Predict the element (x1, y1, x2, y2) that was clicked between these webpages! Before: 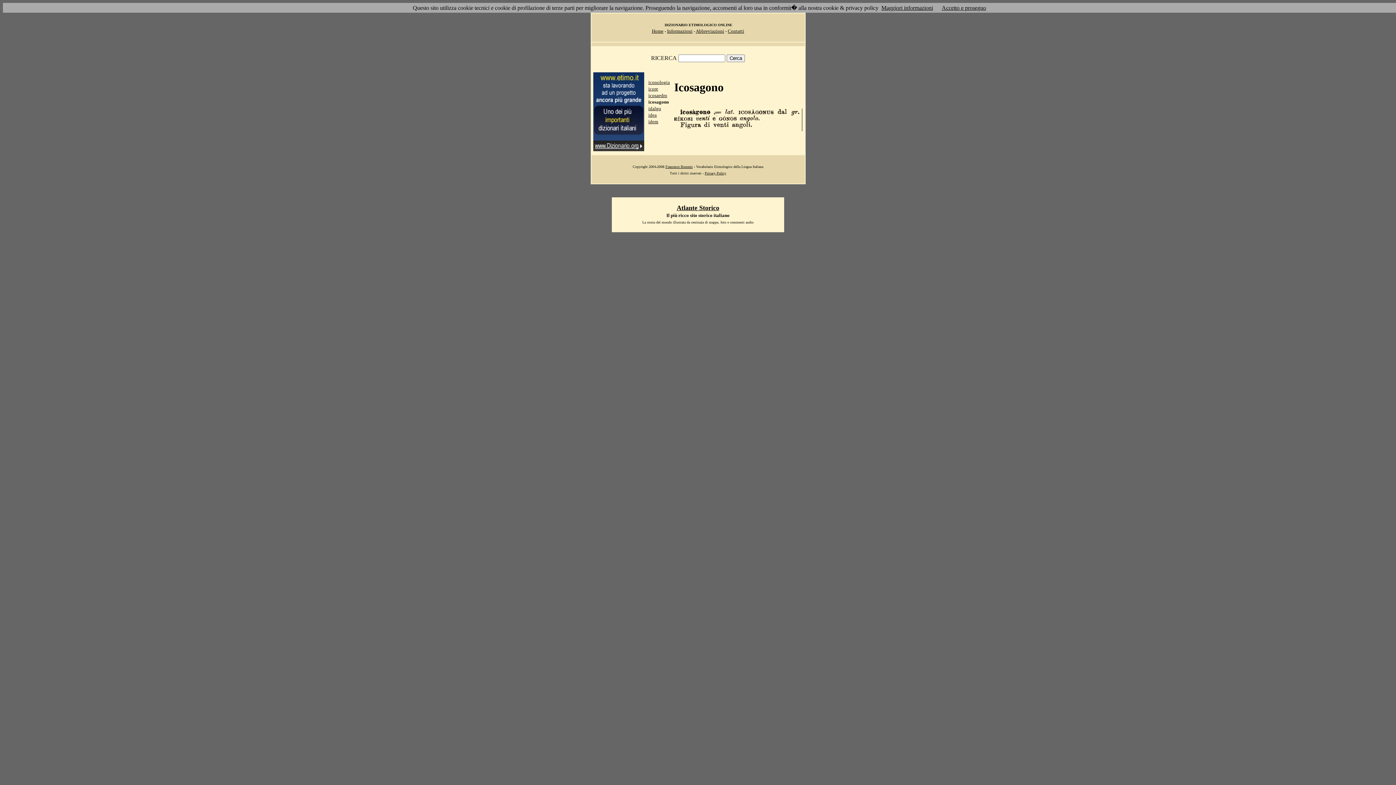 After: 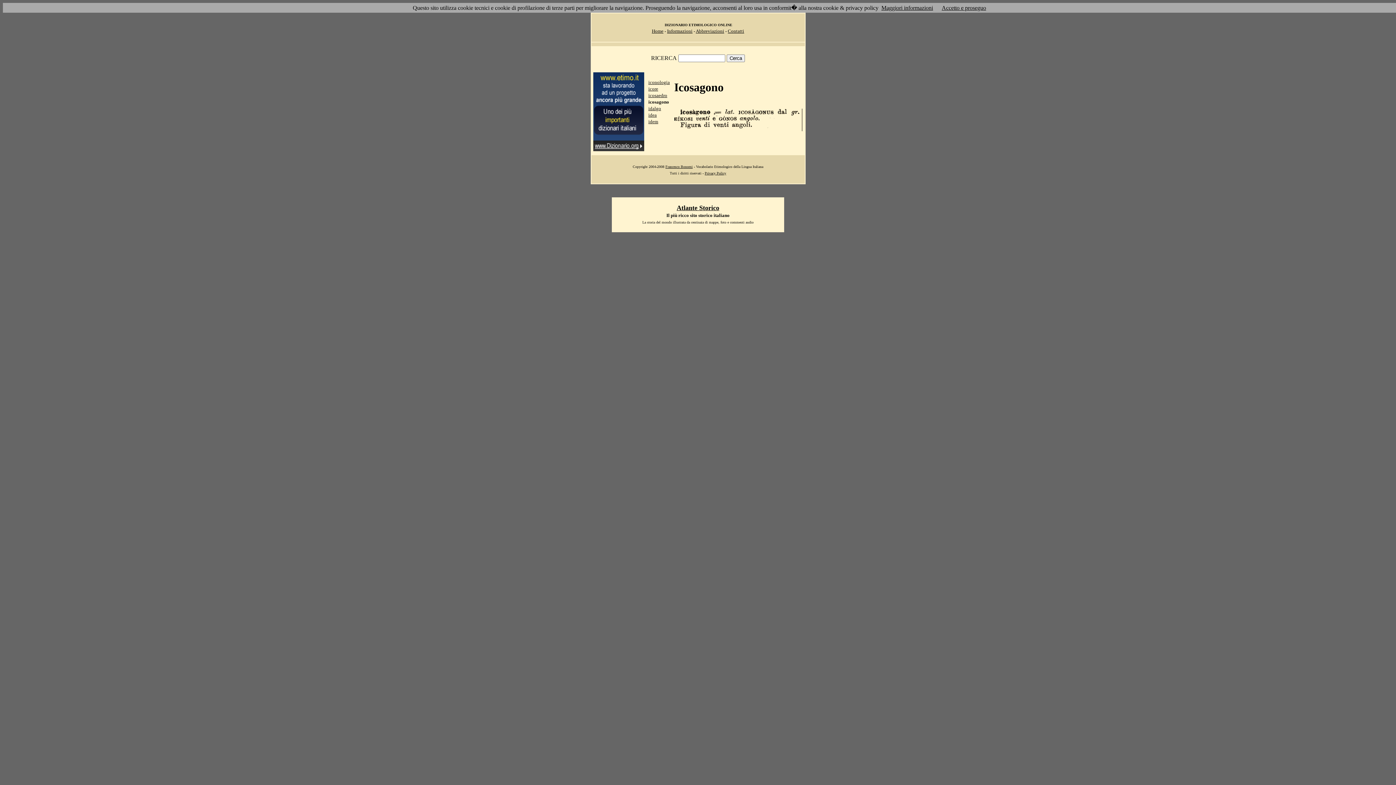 Action: bbox: (881, 4, 933, 10) label: Maggiori informazioni